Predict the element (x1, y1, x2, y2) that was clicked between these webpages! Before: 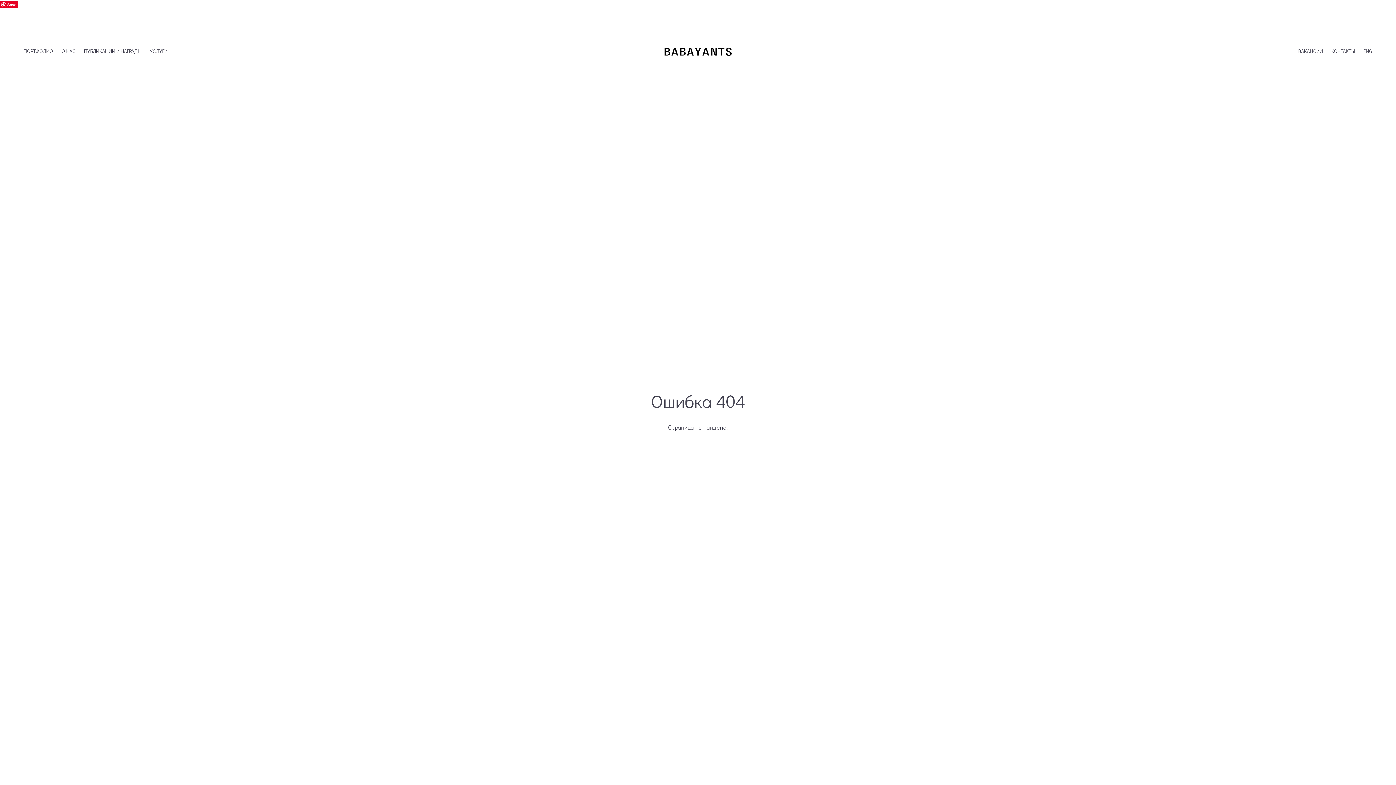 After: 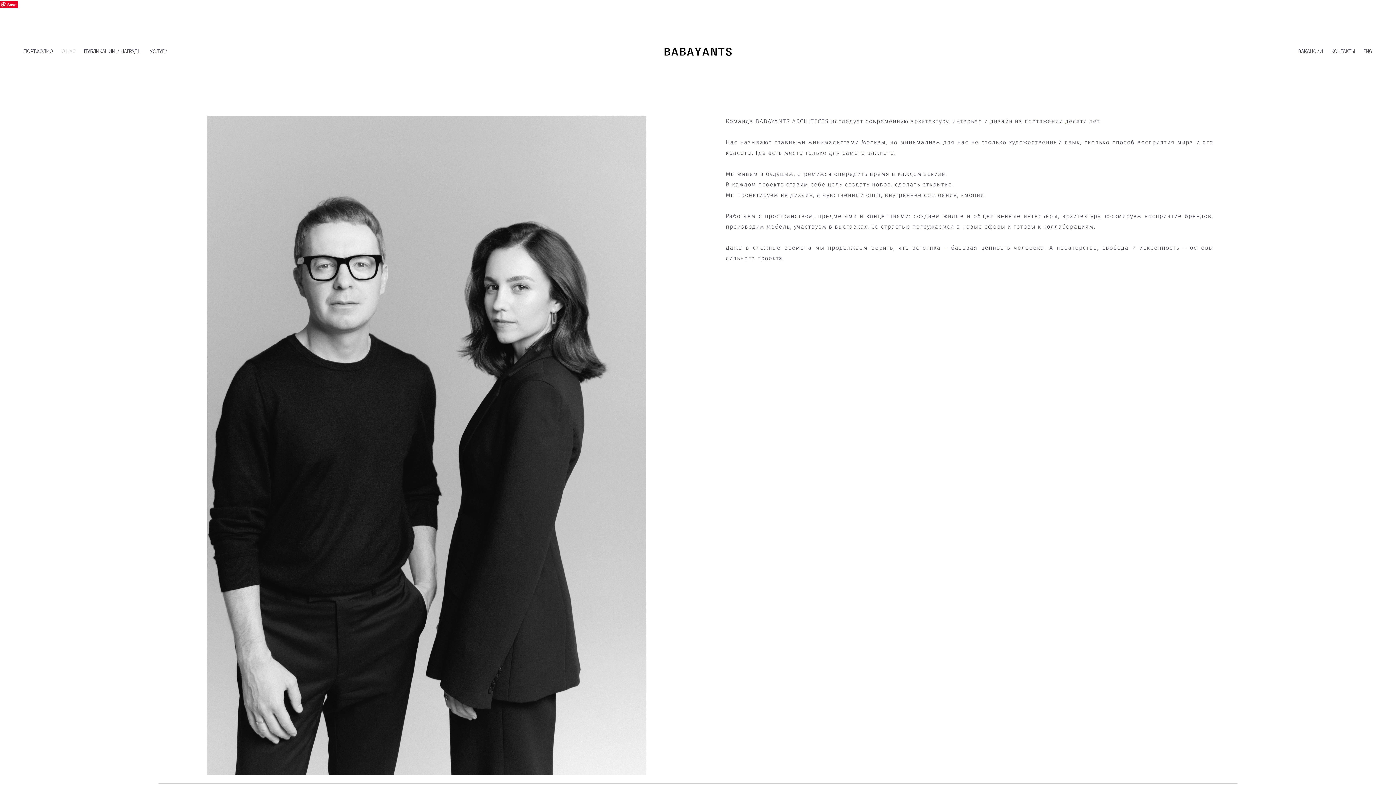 Action: bbox: (61, 48, 75, 54) label: О НАС